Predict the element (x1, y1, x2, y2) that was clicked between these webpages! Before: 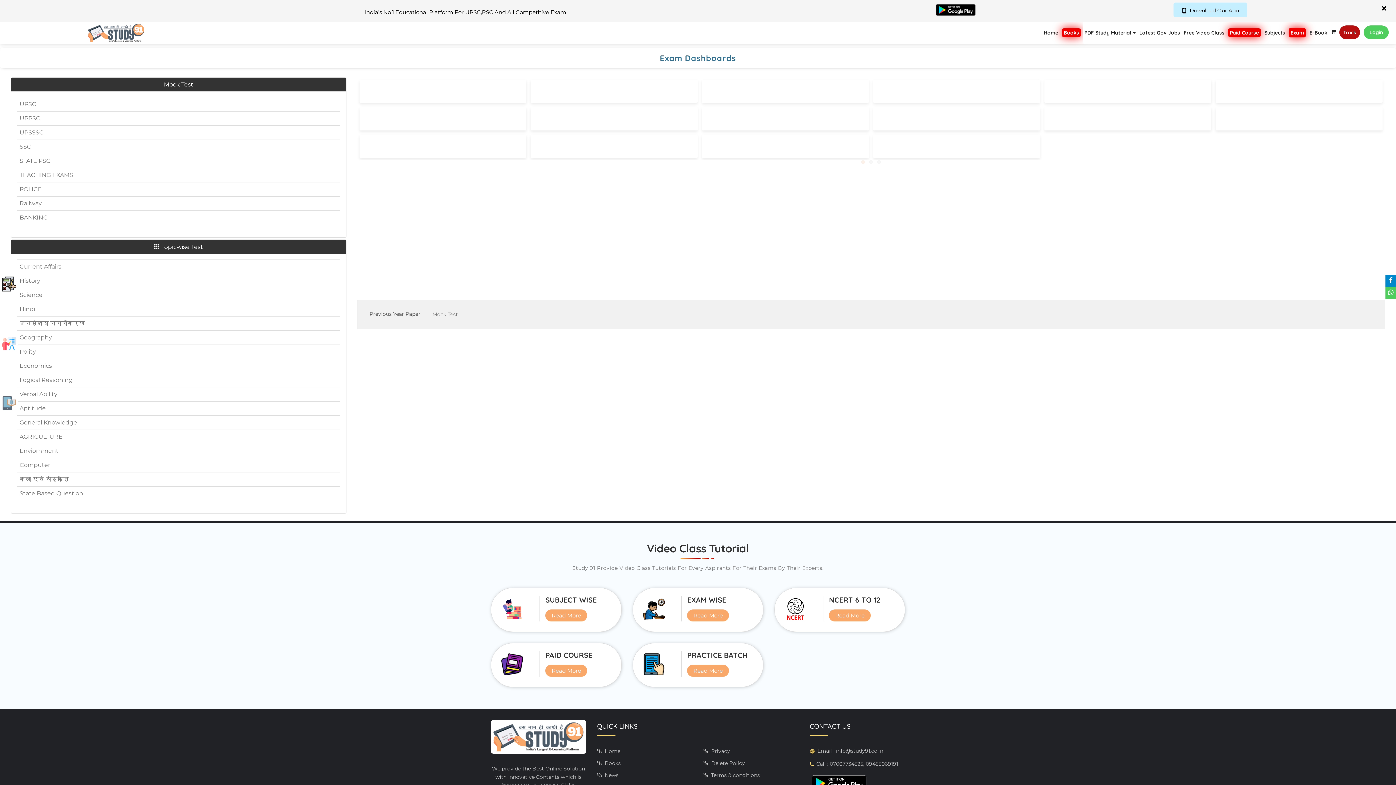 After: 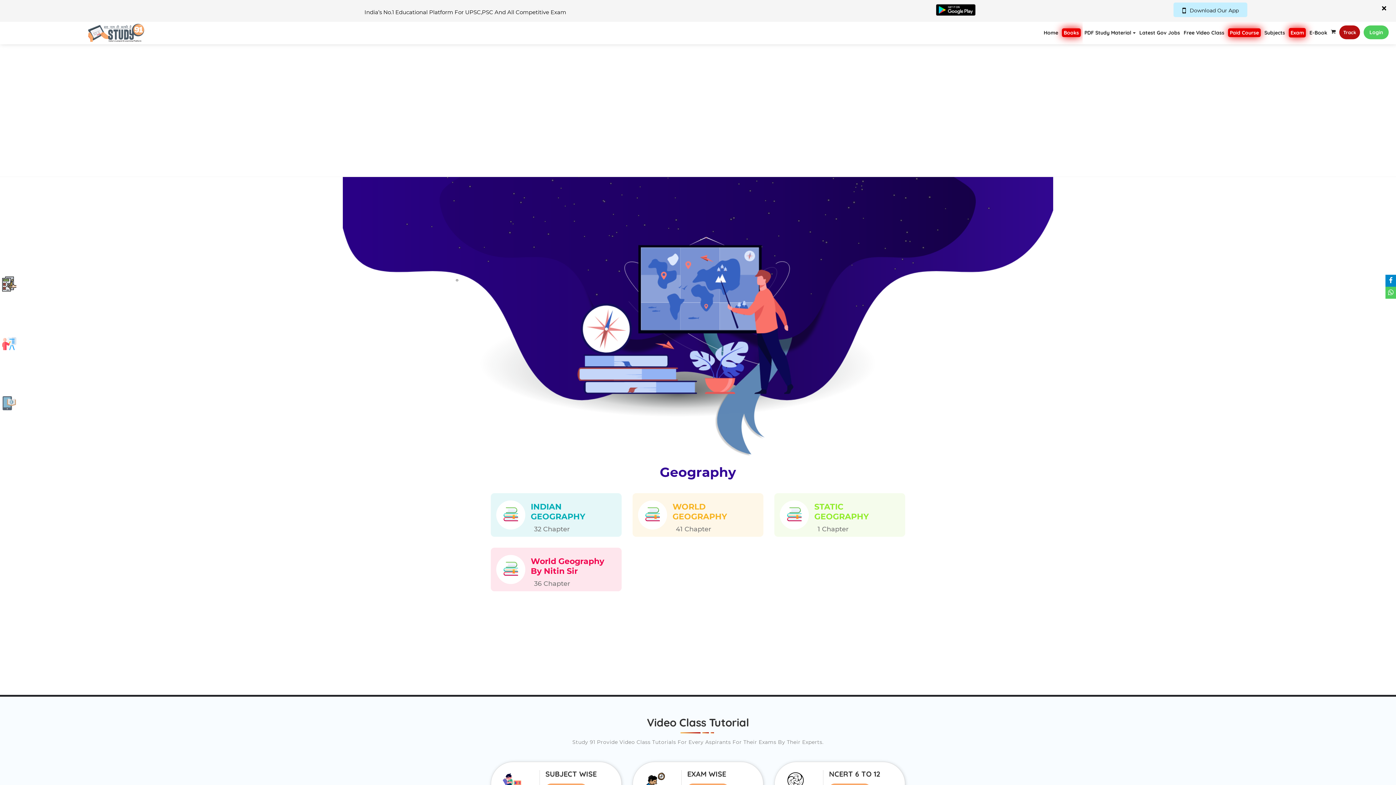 Action: label: Geography bbox: (19, 334, 52, 341)